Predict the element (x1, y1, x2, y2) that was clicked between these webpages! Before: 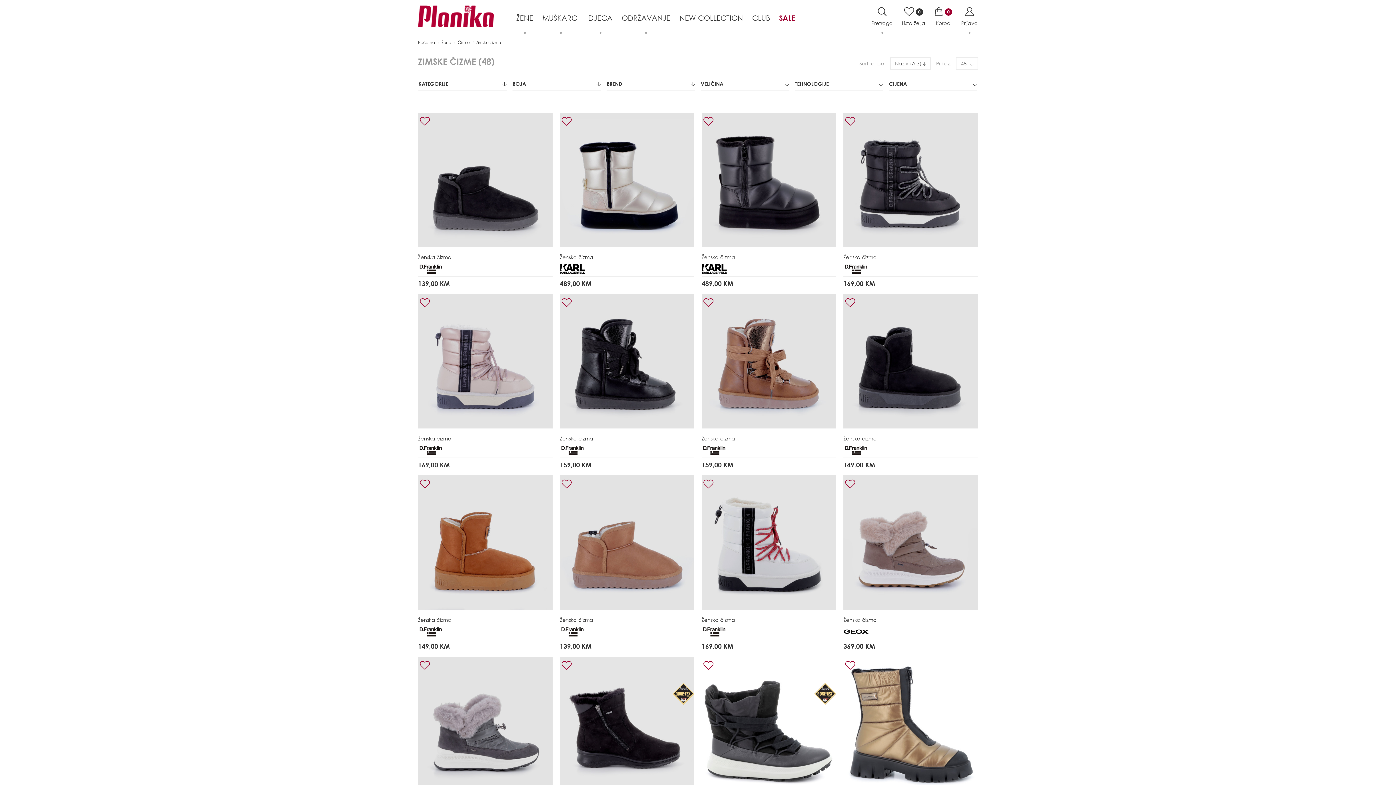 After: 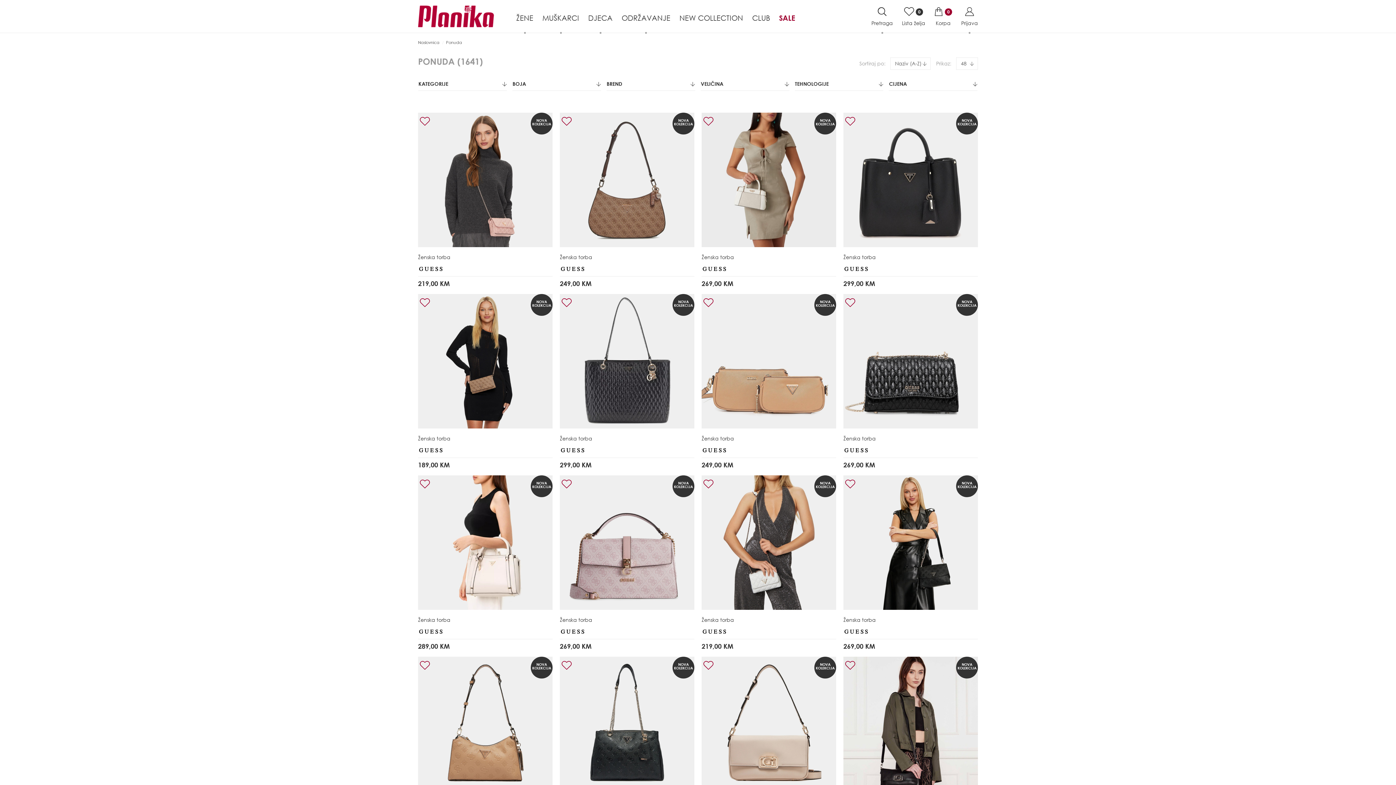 Action: label: NEW COLLECTION bbox: (679, 12, 743, 21)